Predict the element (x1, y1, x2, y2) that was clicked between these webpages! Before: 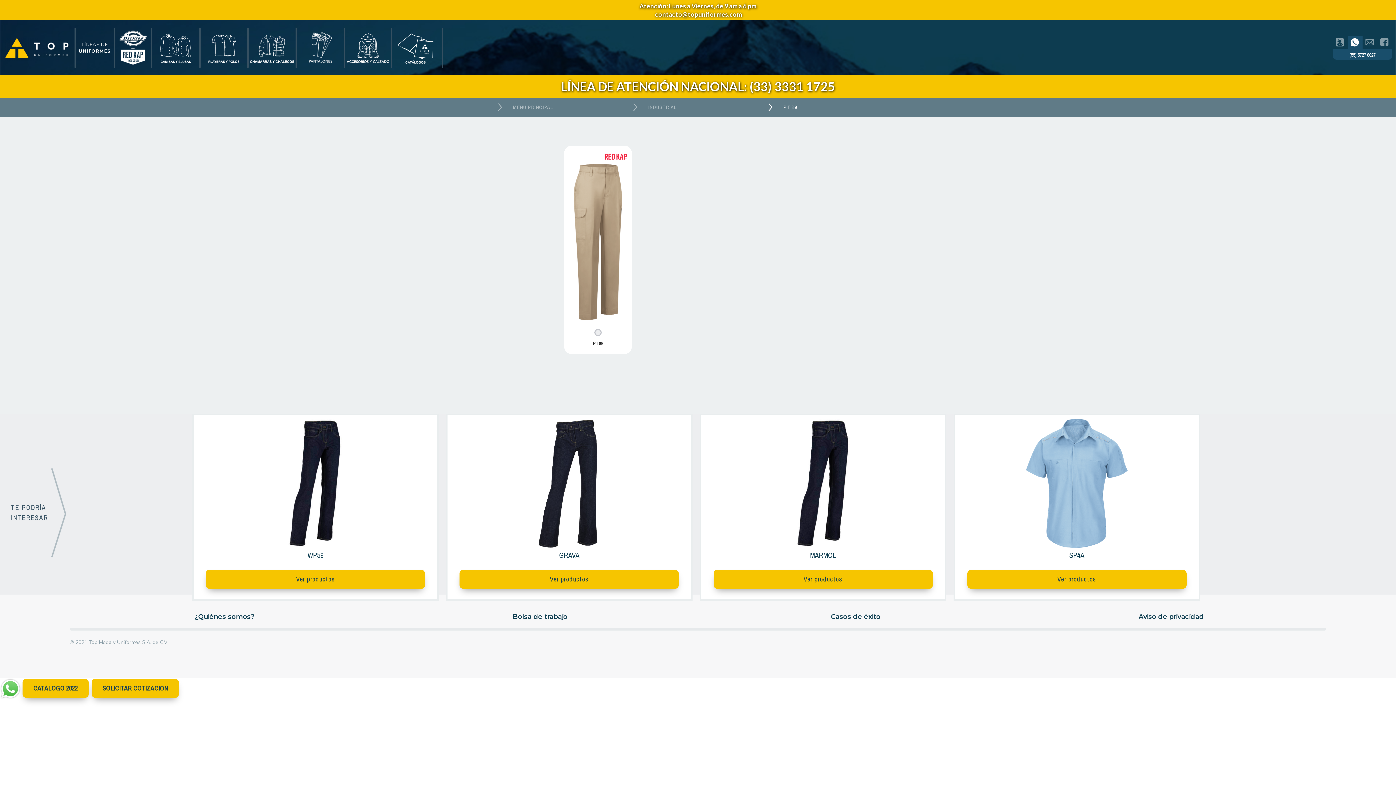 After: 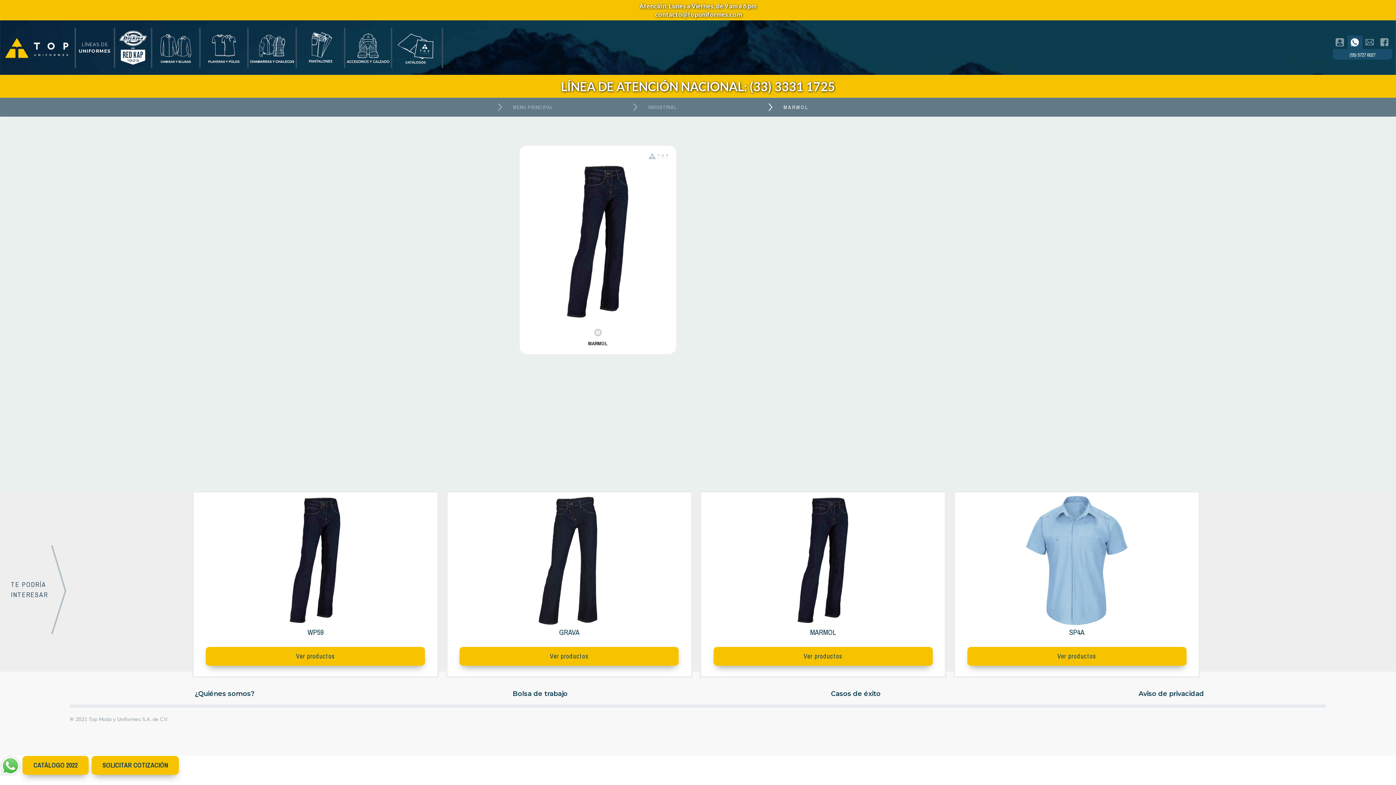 Action: bbox: (713, 570, 932, 589) label: Ver productos